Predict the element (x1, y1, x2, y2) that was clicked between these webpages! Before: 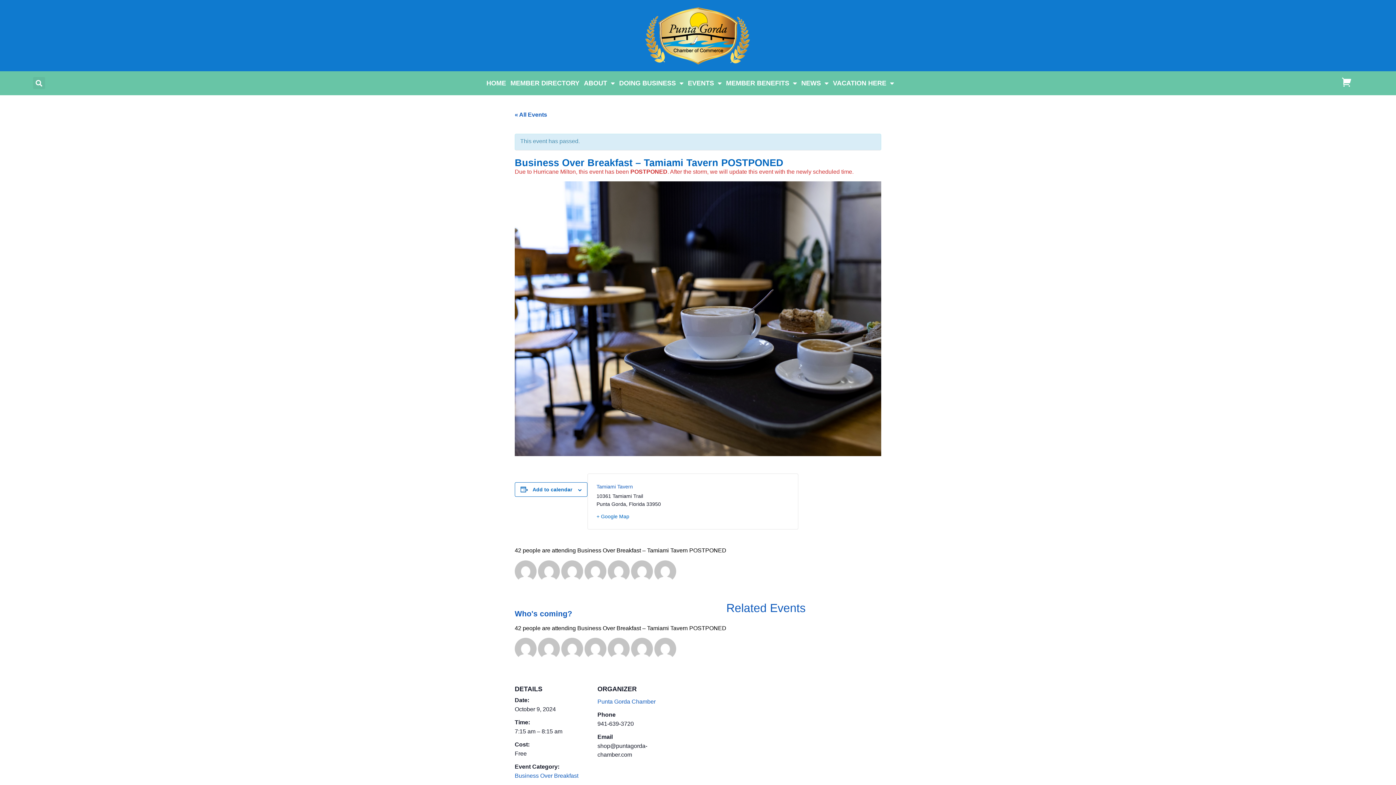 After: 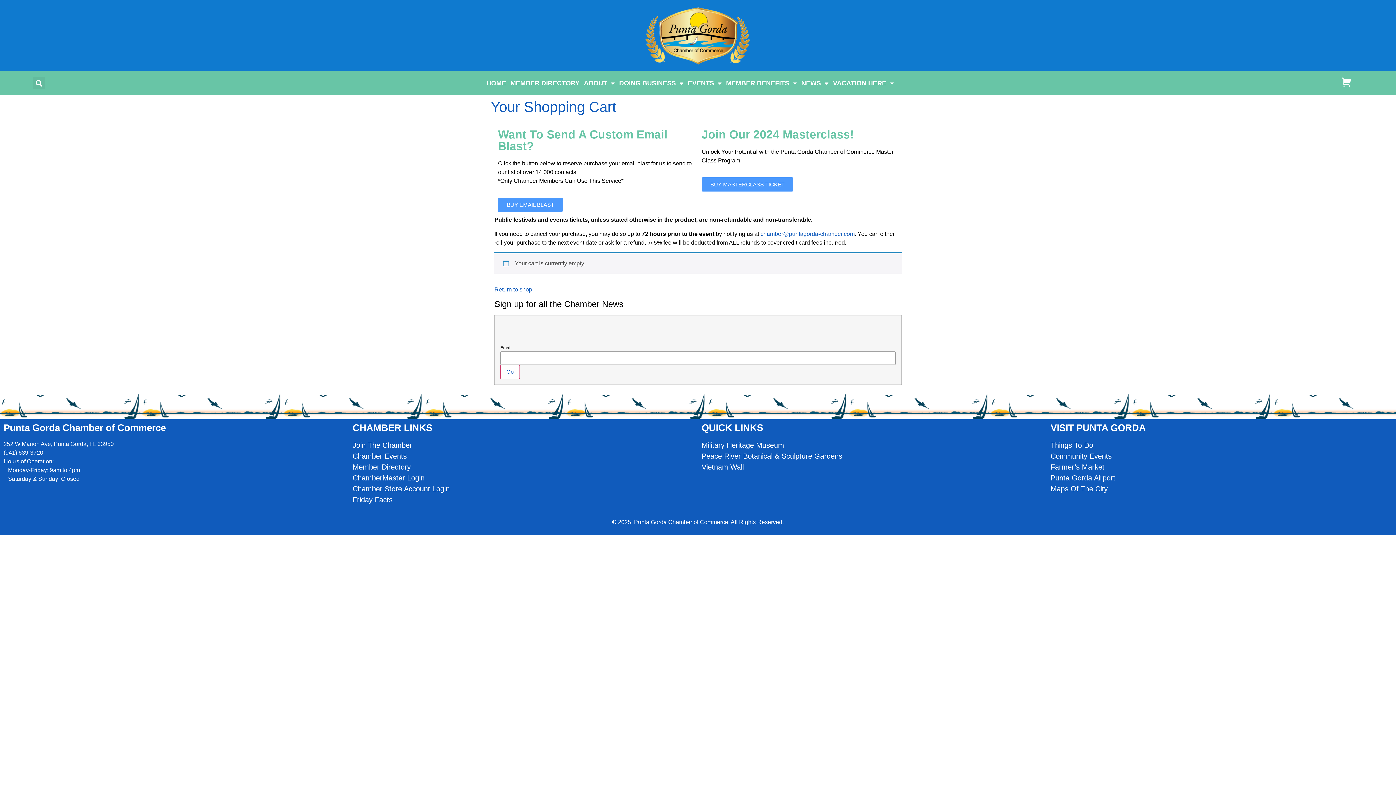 Action: bbox: (1341, 76, 1352, 87)